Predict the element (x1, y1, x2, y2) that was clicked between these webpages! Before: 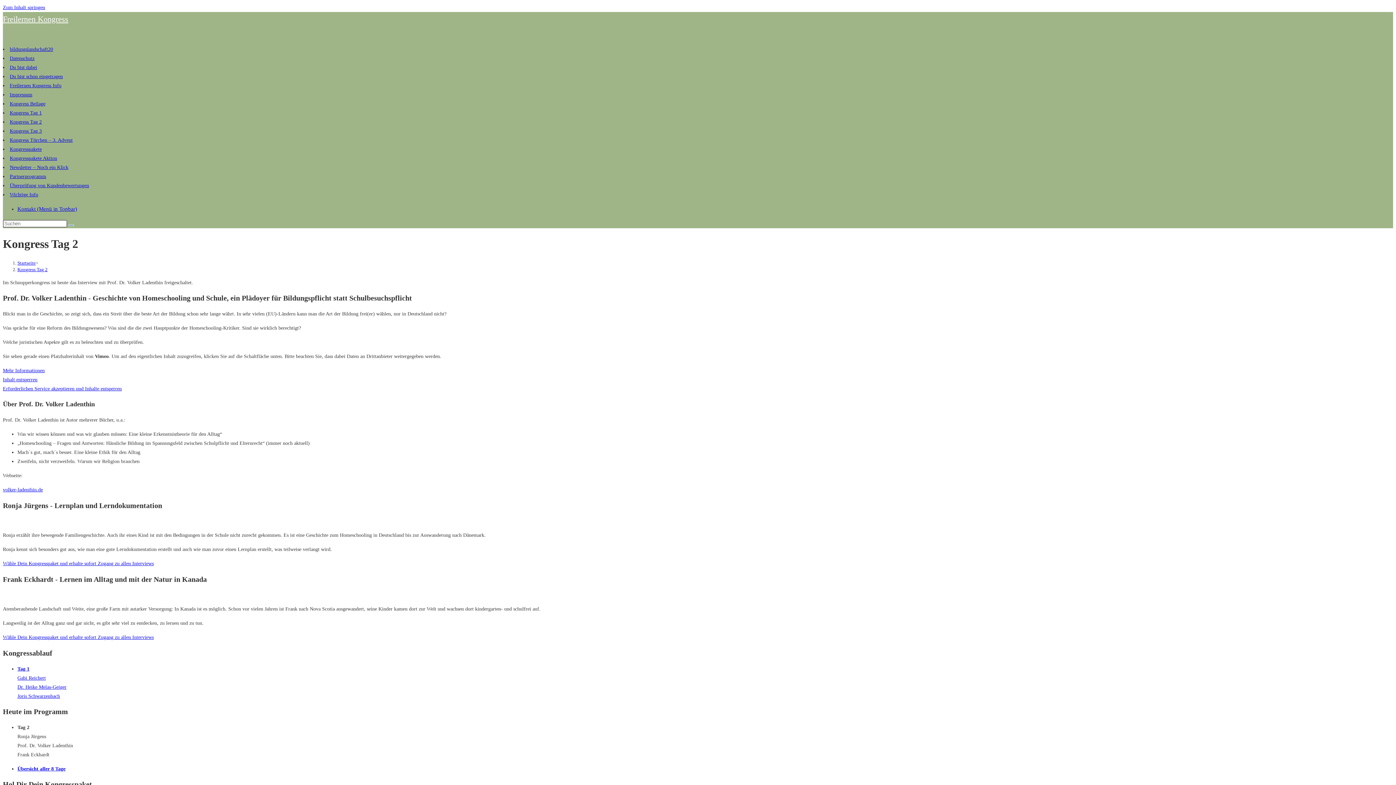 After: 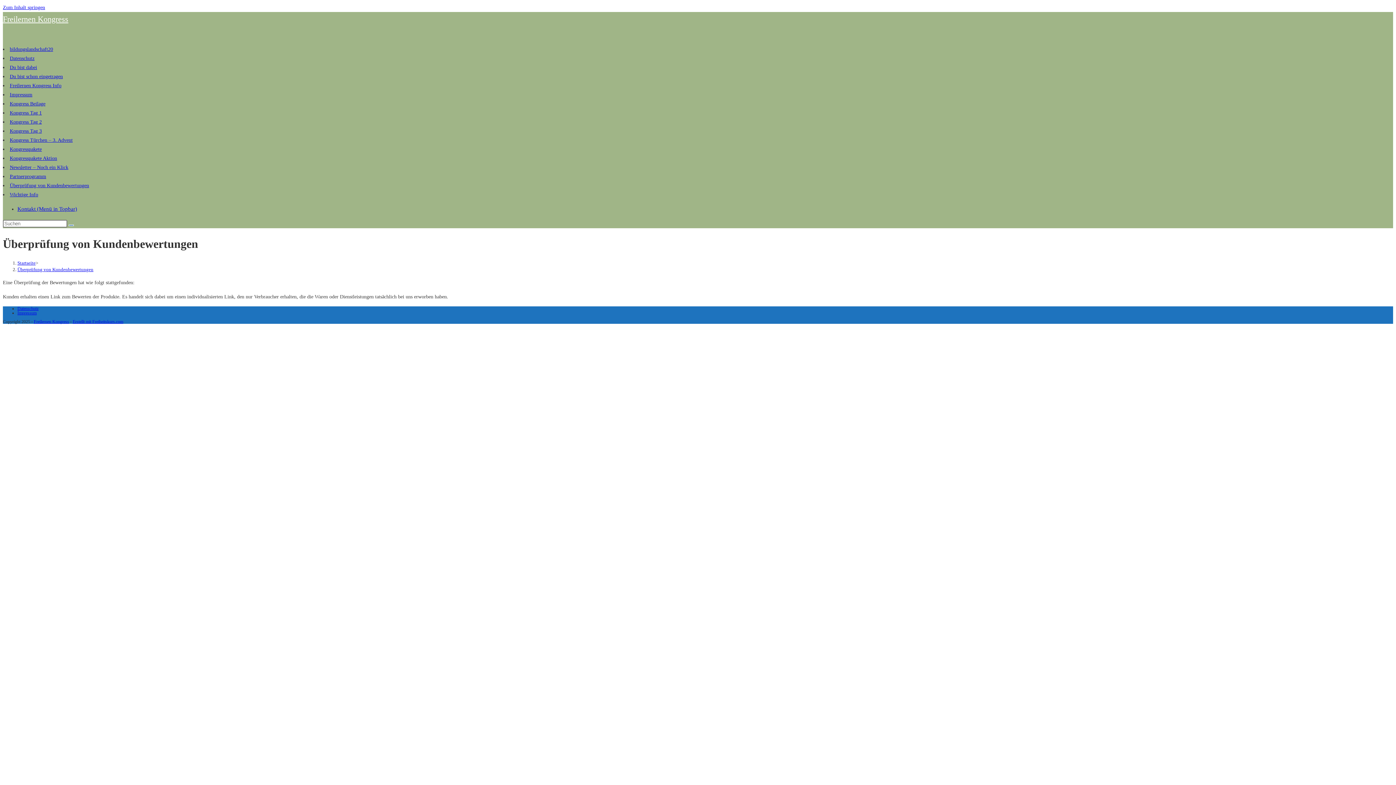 Action: label: Überprüfung von Kundenbewertungen bbox: (9, 182, 89, 188)